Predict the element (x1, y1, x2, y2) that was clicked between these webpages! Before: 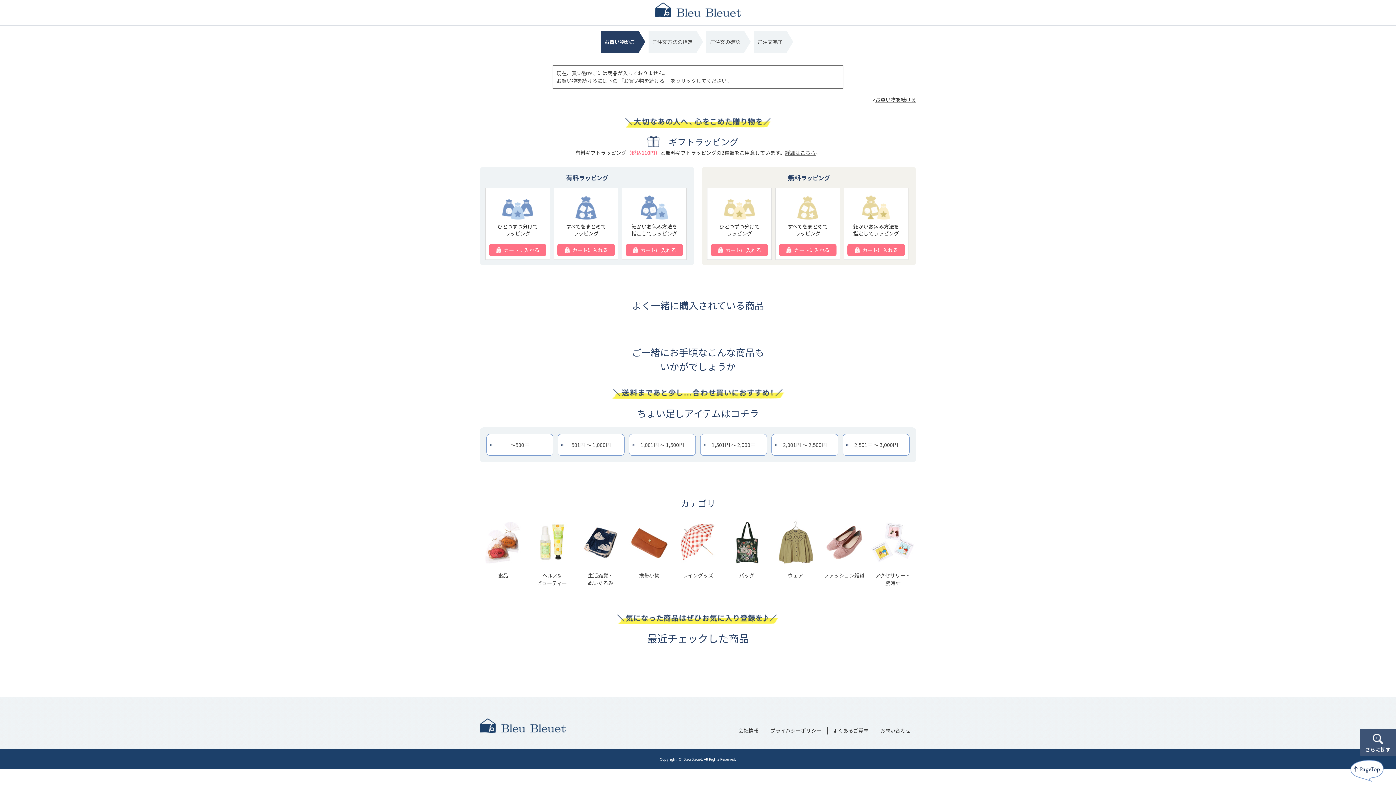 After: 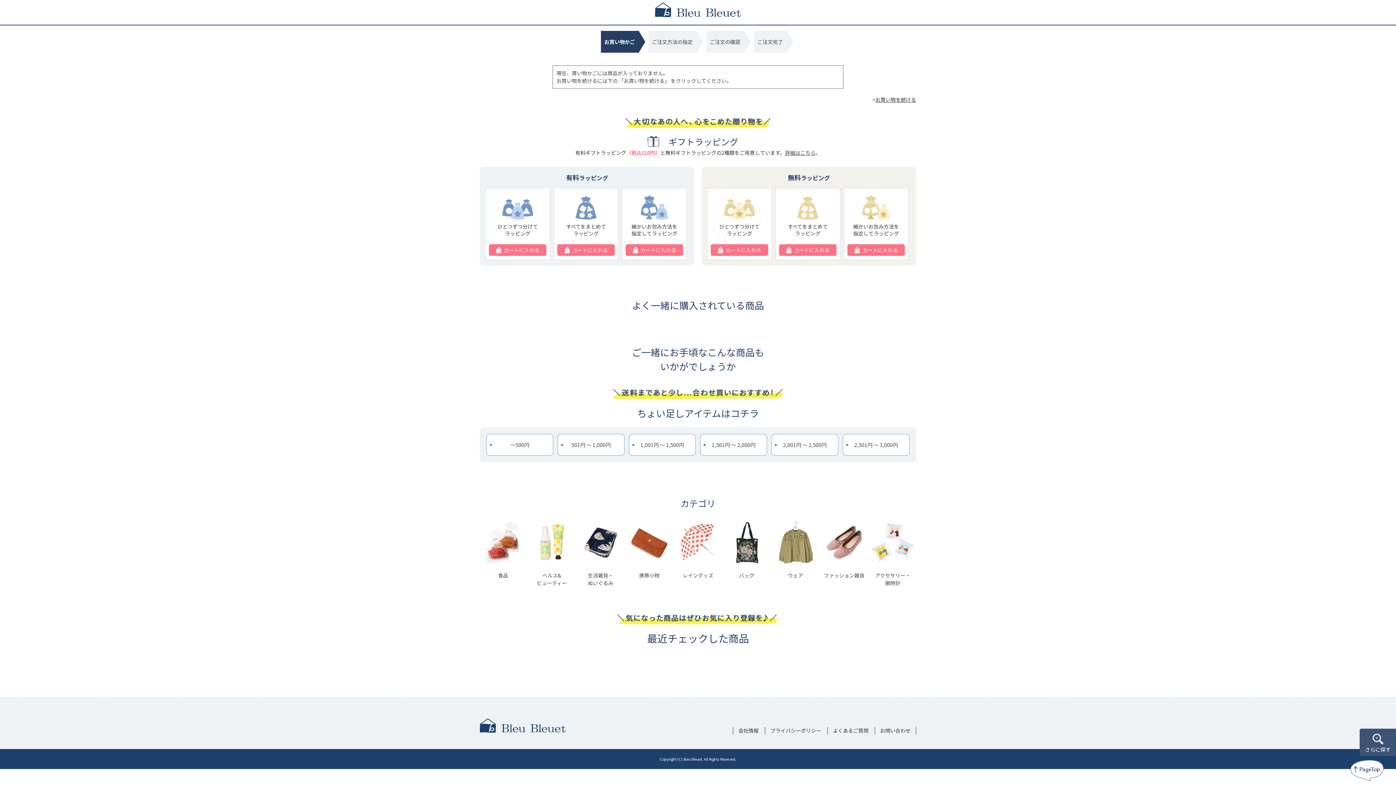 Action: label: カートに入れる bbox: (847, 244, 905, 256)